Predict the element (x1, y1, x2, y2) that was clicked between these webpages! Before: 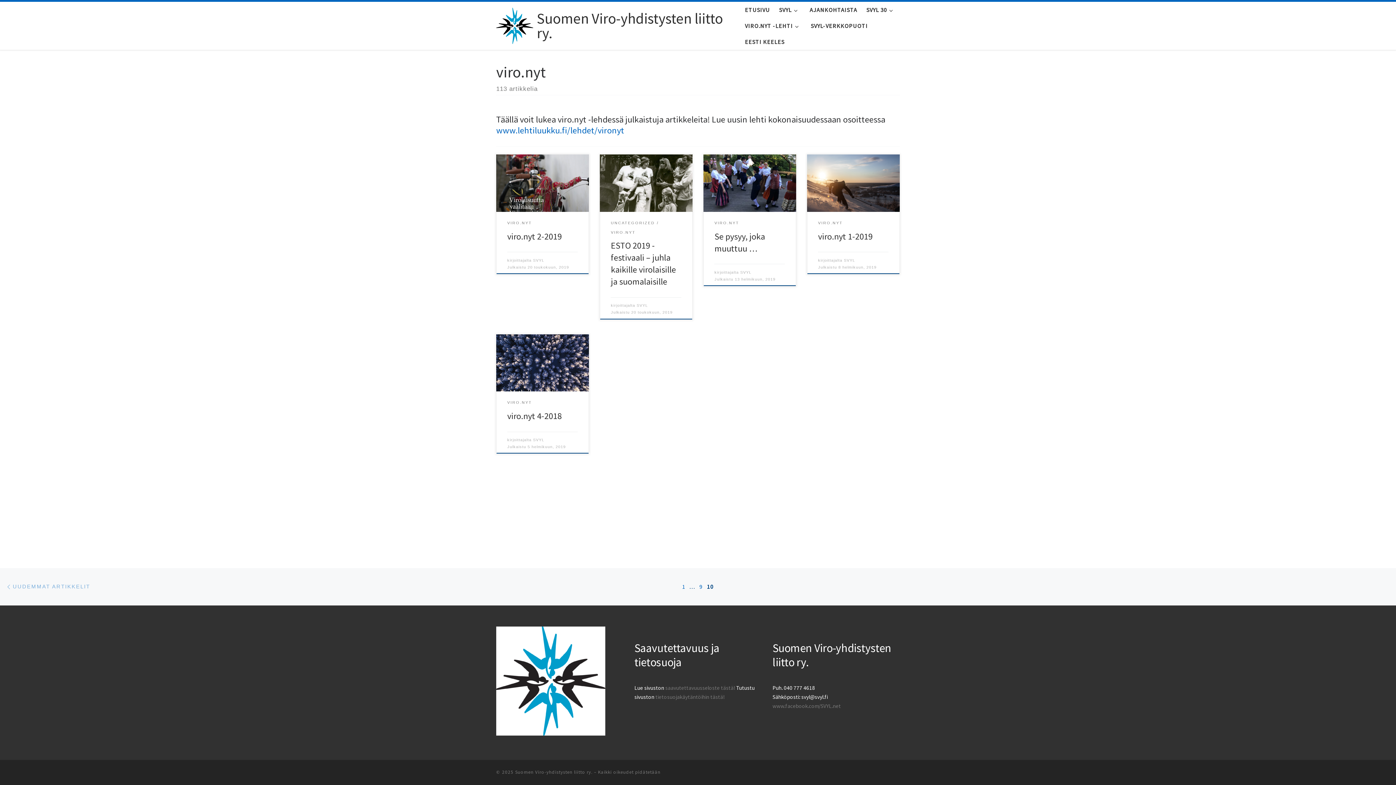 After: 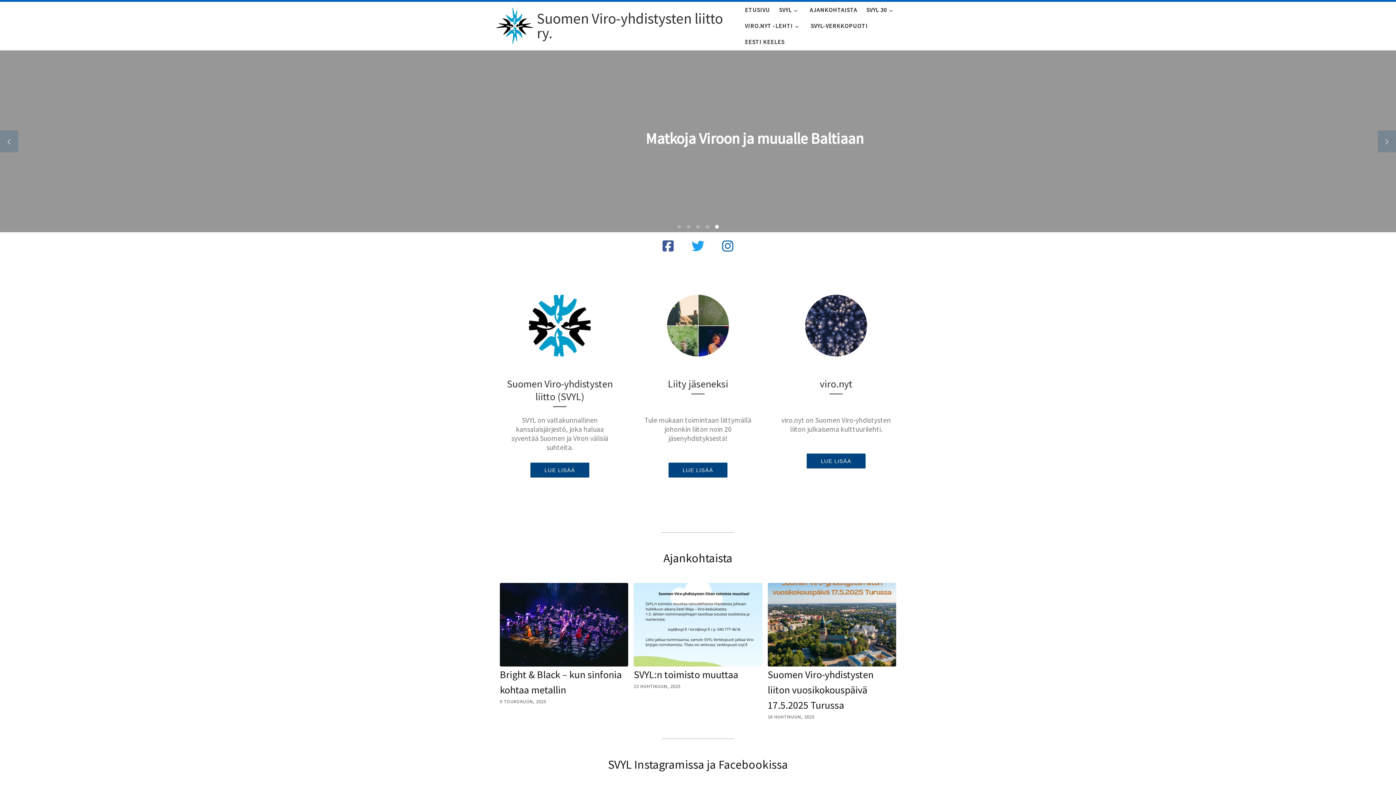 Action: bbox: (536, 11, 731, 40) label: Suomen Viro-yhdistysten liitto ry.